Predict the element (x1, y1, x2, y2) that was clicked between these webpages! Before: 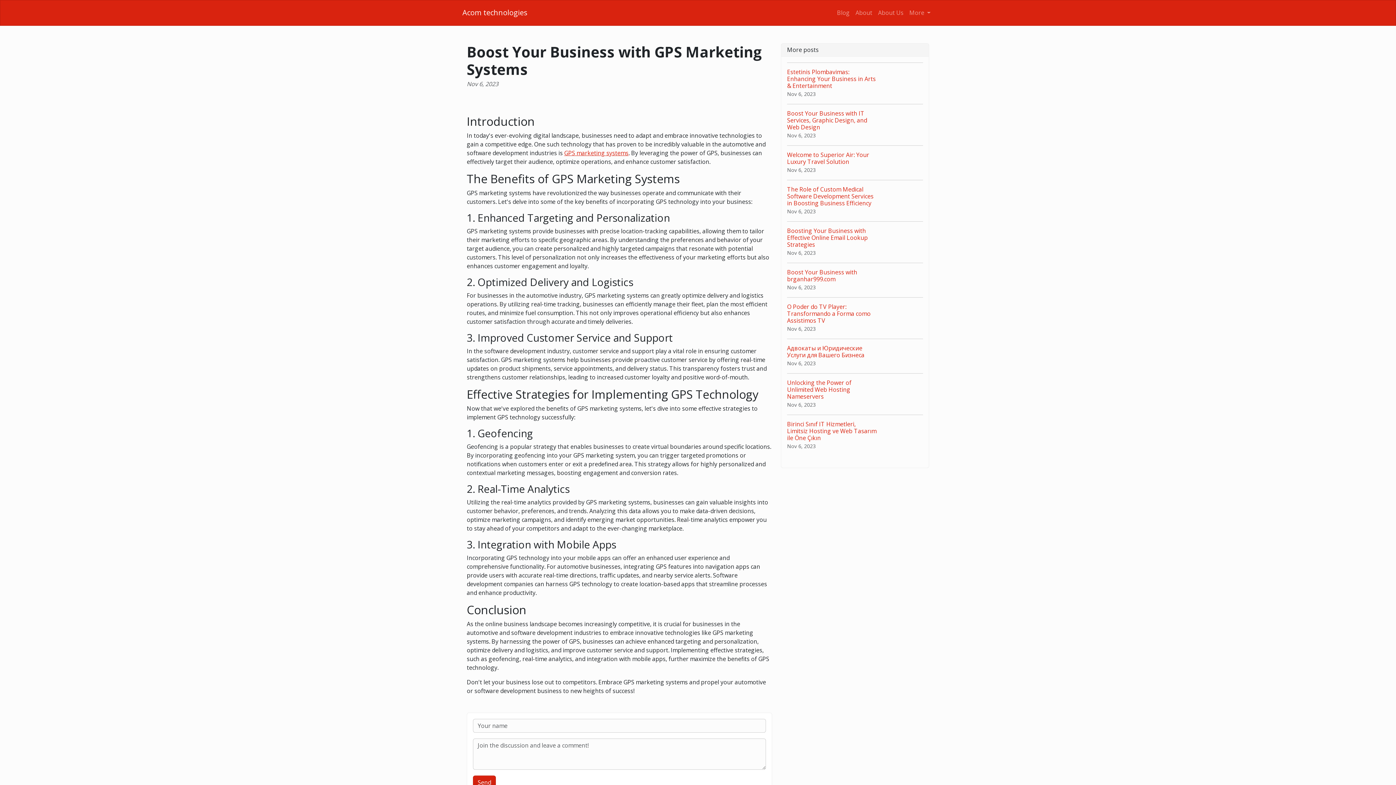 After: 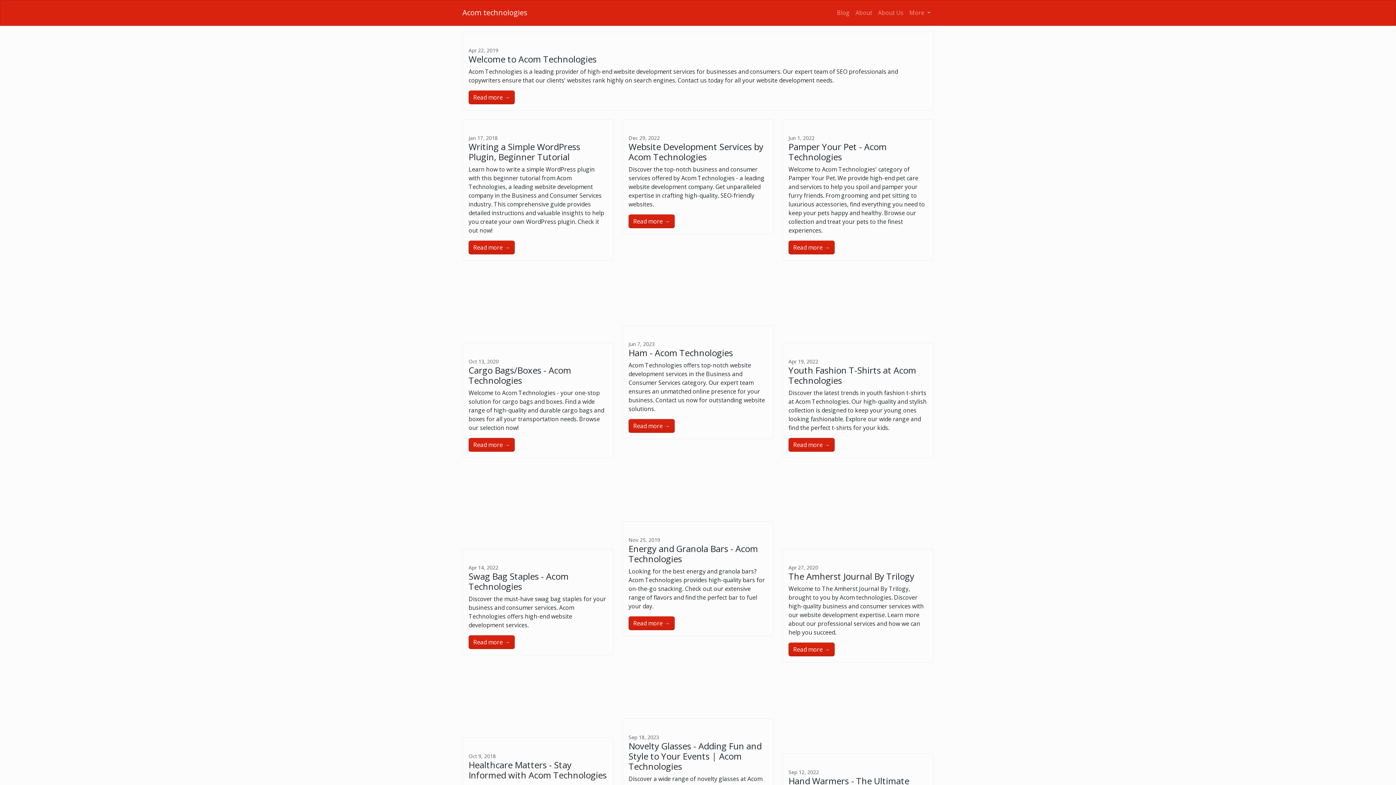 Action: bbox: (834, 3, 852, 22) label: Blog